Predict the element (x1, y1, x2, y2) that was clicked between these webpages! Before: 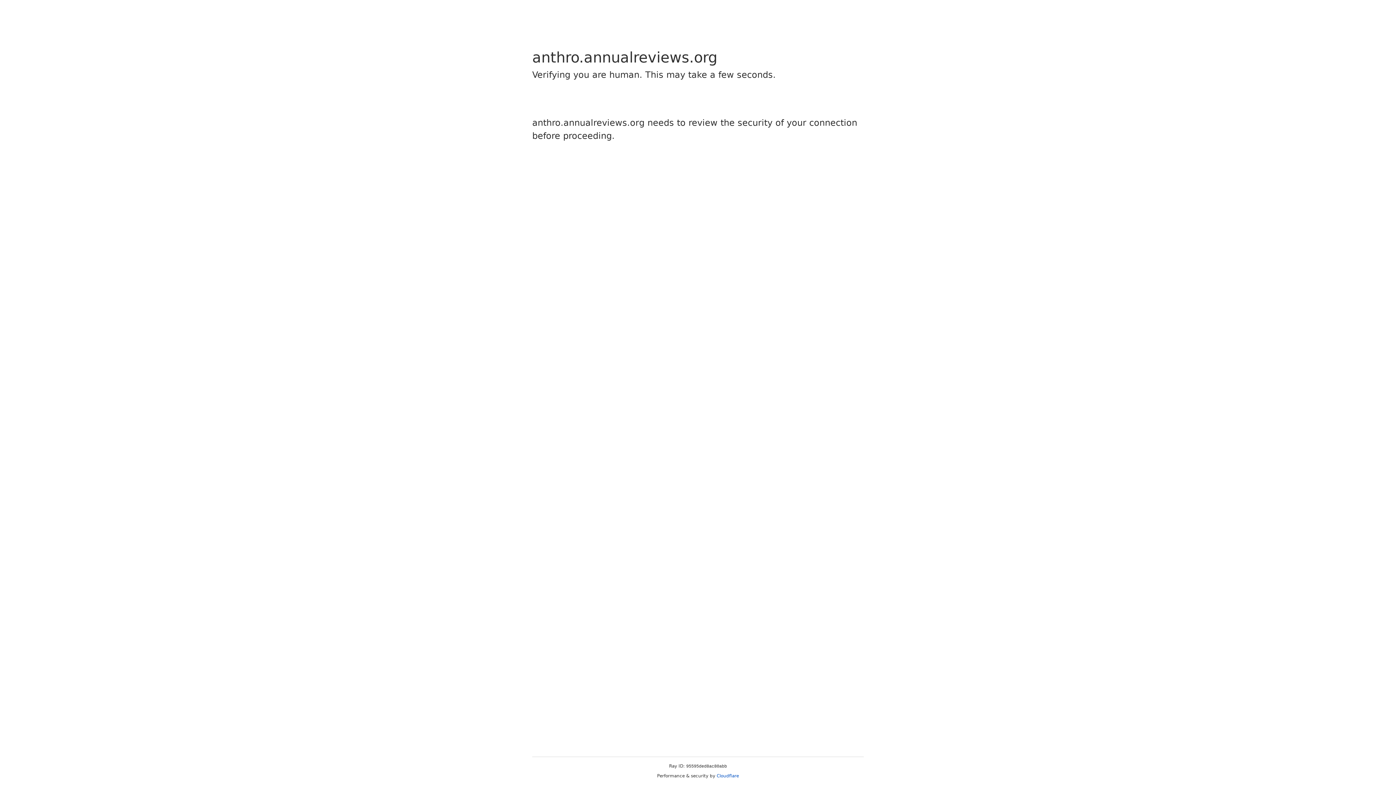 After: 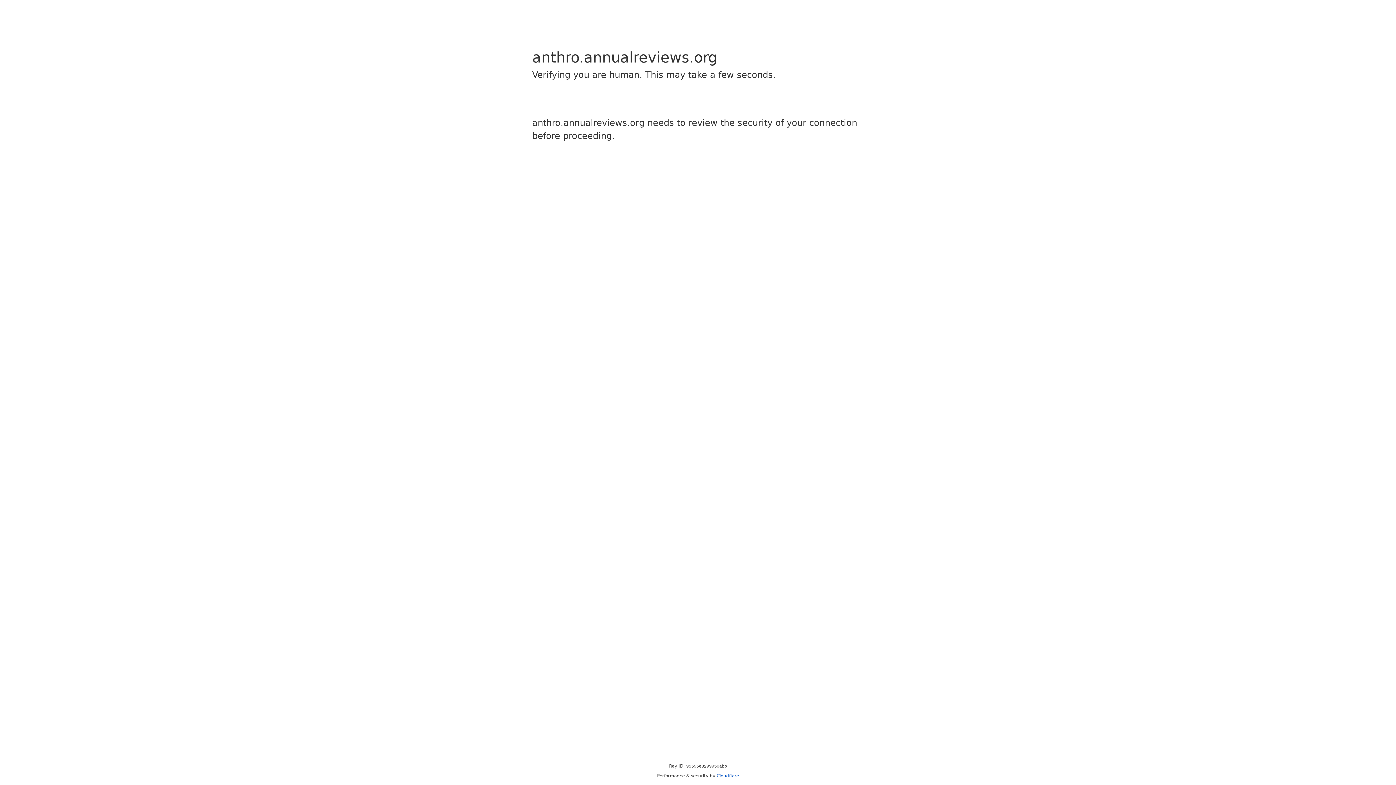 Action: bbox: (716, 773, 739, 778) label: Cloudflare